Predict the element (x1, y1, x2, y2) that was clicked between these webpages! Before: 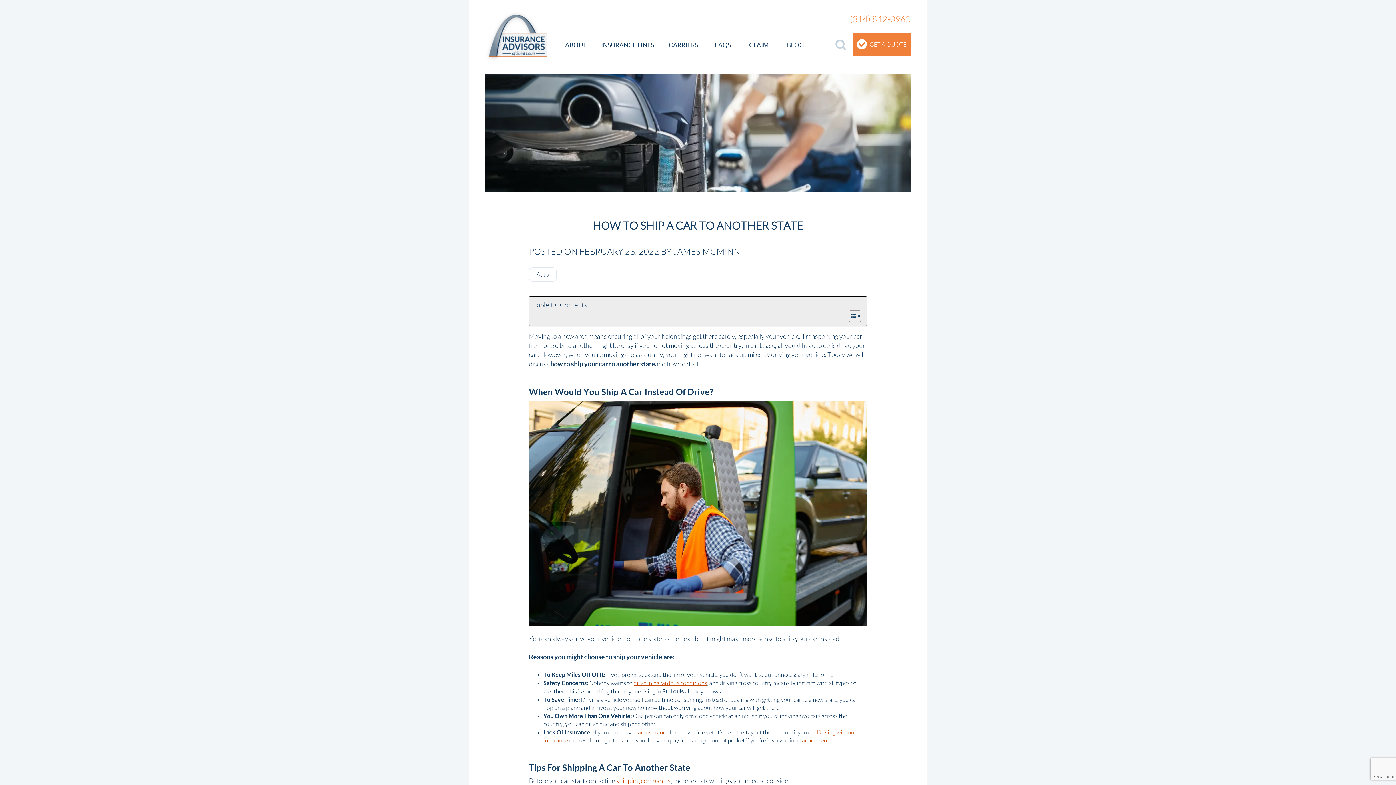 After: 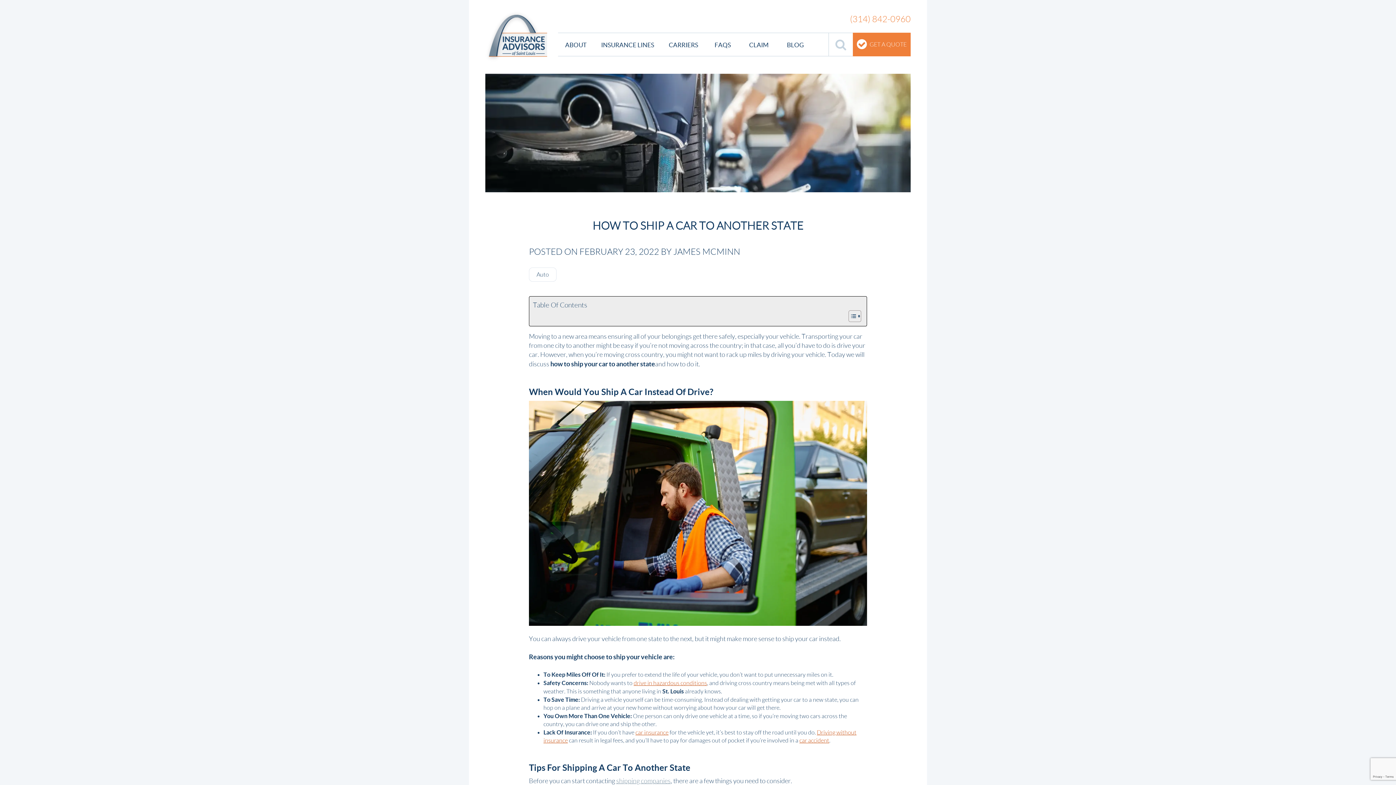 Action: bbox: (616, 777, 670, 785) label: shipping companies